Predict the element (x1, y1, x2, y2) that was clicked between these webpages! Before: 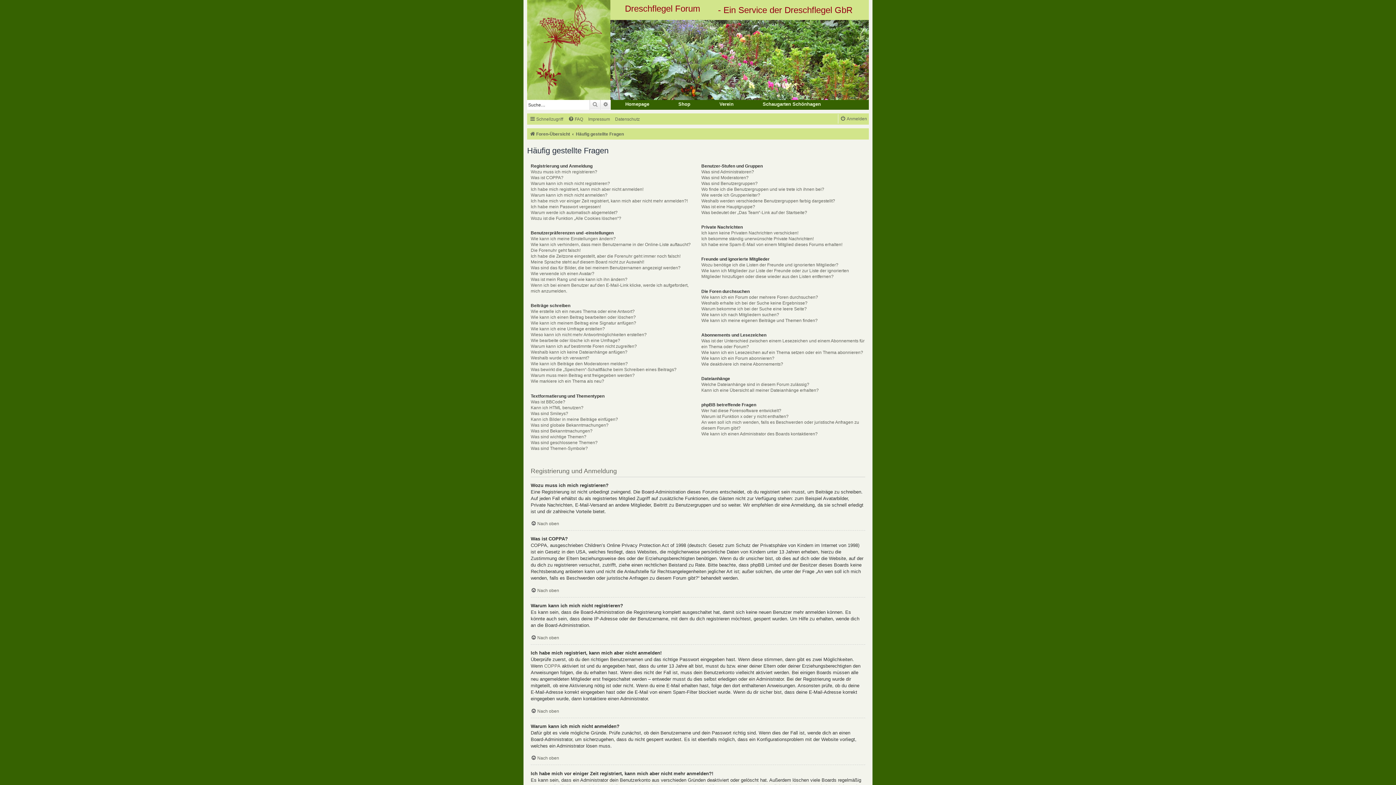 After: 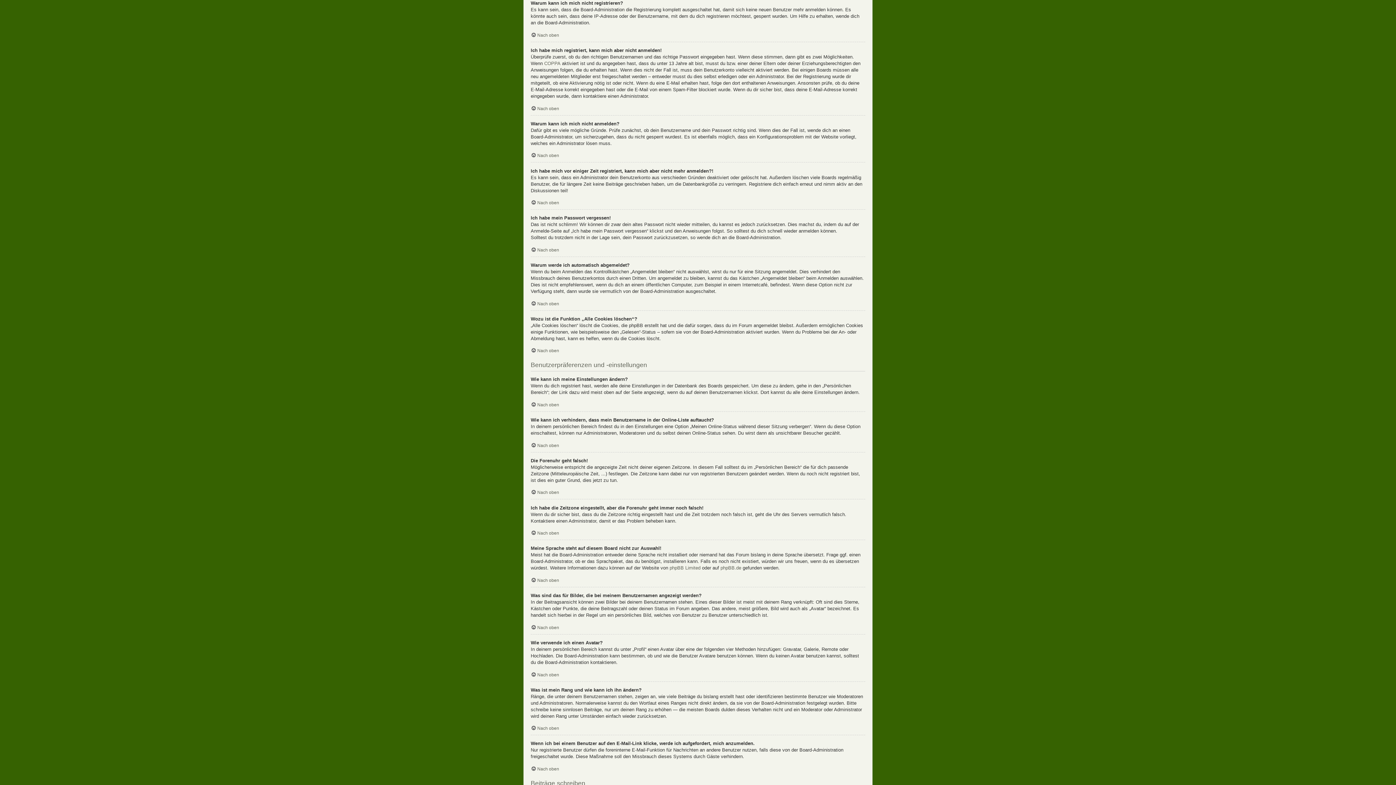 Action: bbox: (530, 180, 610, 186) label: Warum kann ich mich nicht registrieren?